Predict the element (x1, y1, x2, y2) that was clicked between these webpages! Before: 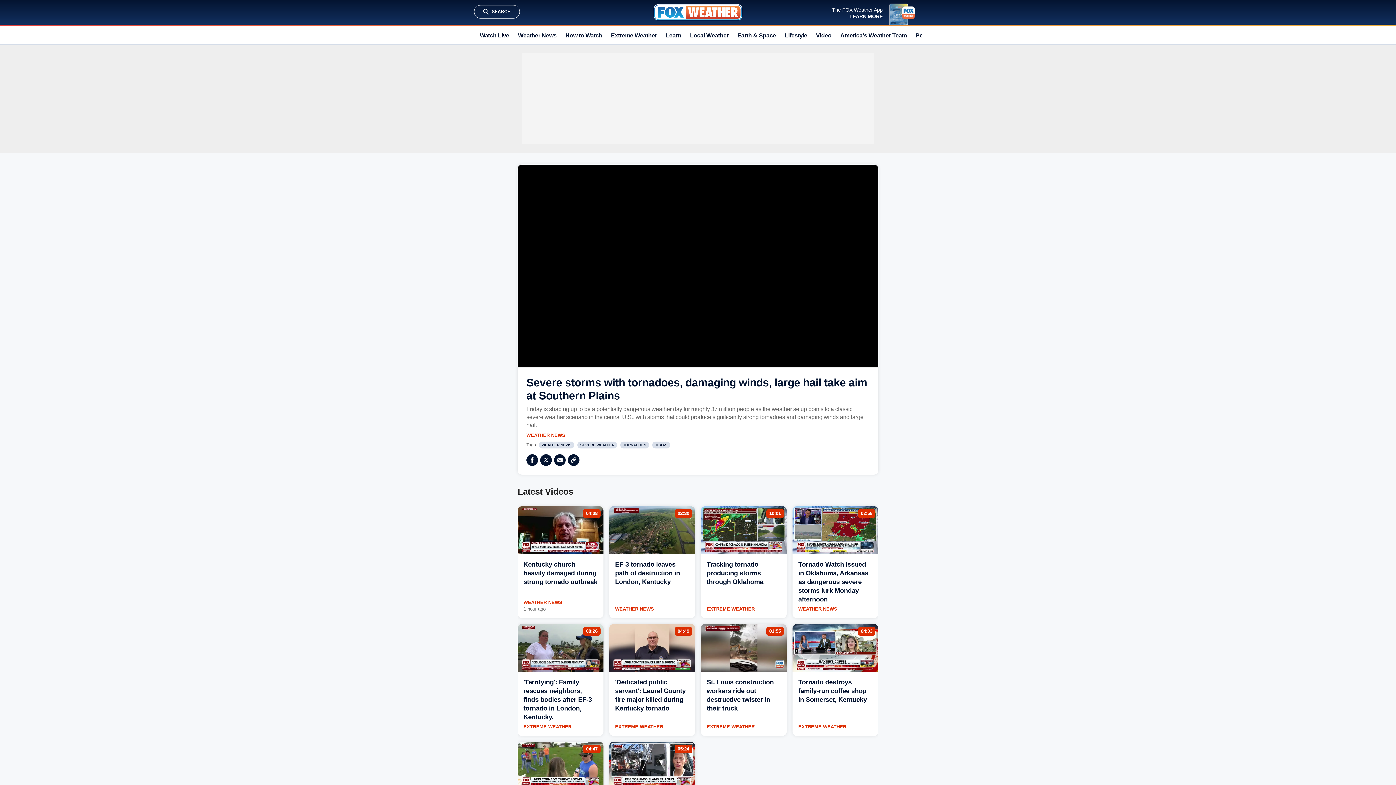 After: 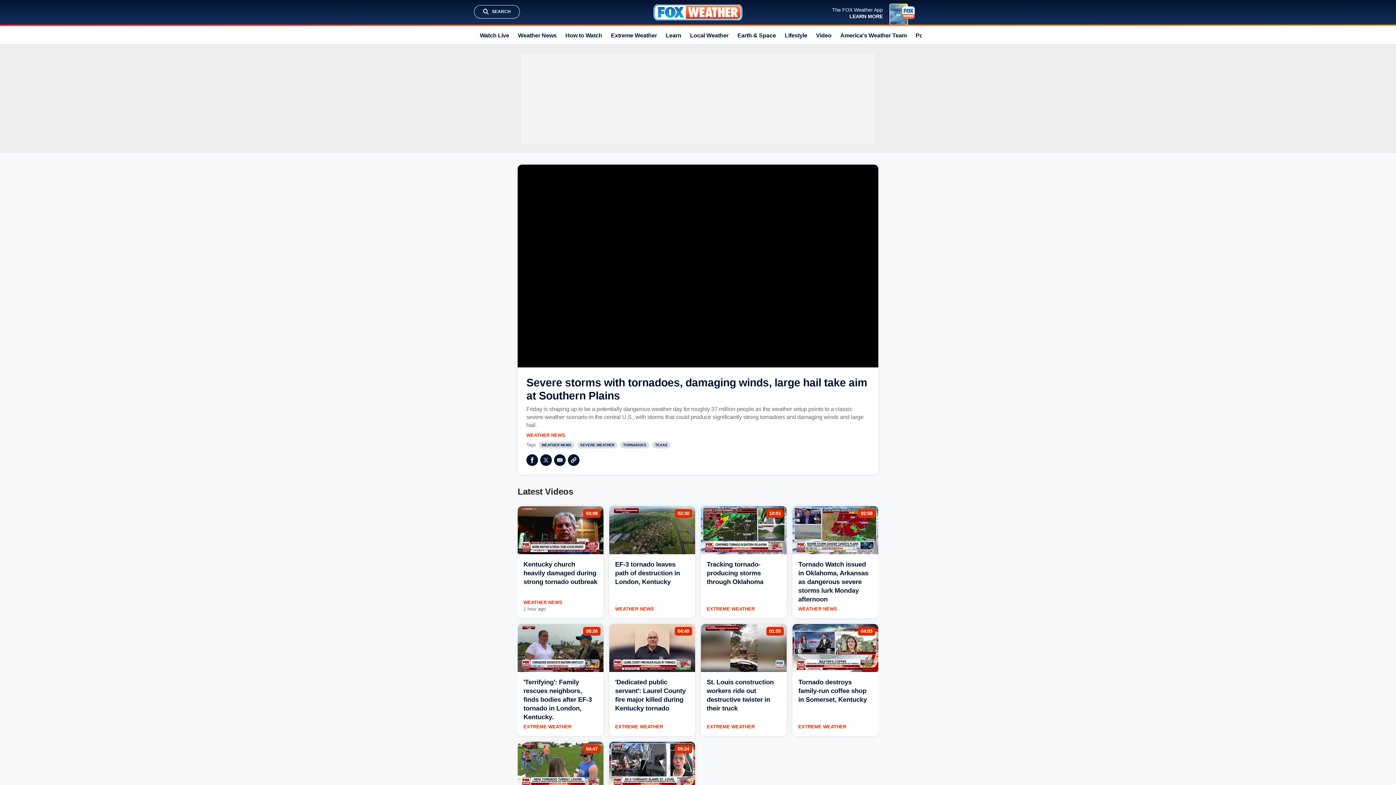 Action: bbox: (677, 510, 689, 516) label: 02:30